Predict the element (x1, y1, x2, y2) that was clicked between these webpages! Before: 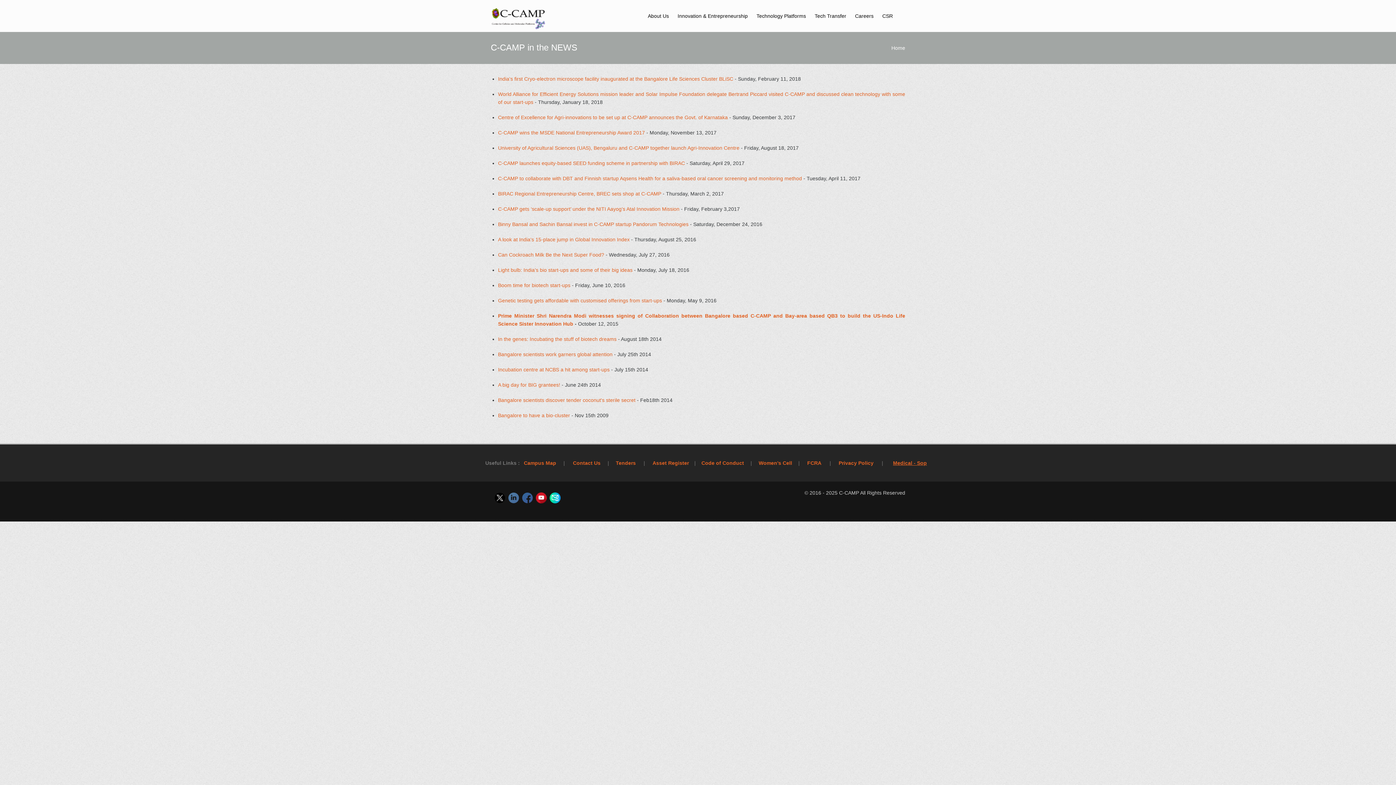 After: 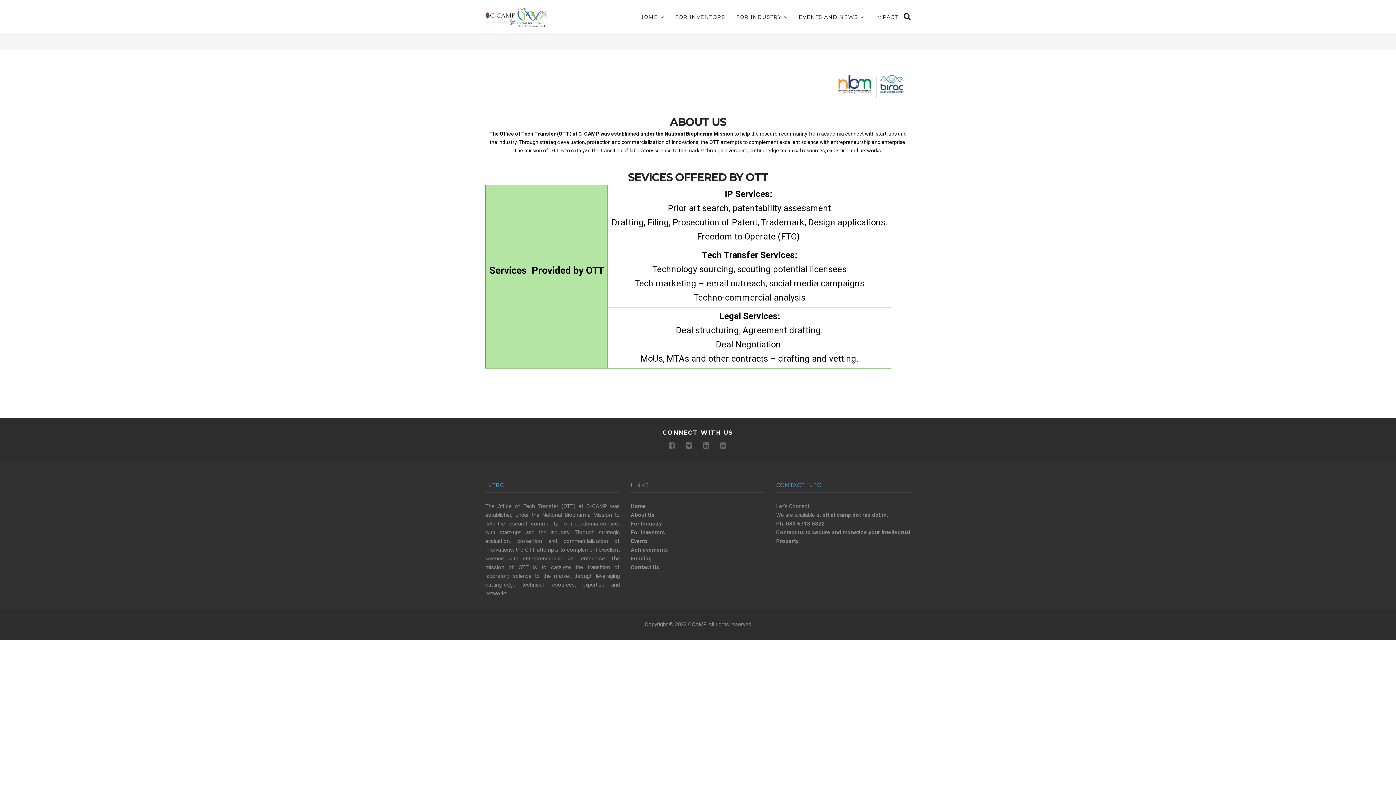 Action: bbox: (810, 0, 850, 32) label: Tech Transfer